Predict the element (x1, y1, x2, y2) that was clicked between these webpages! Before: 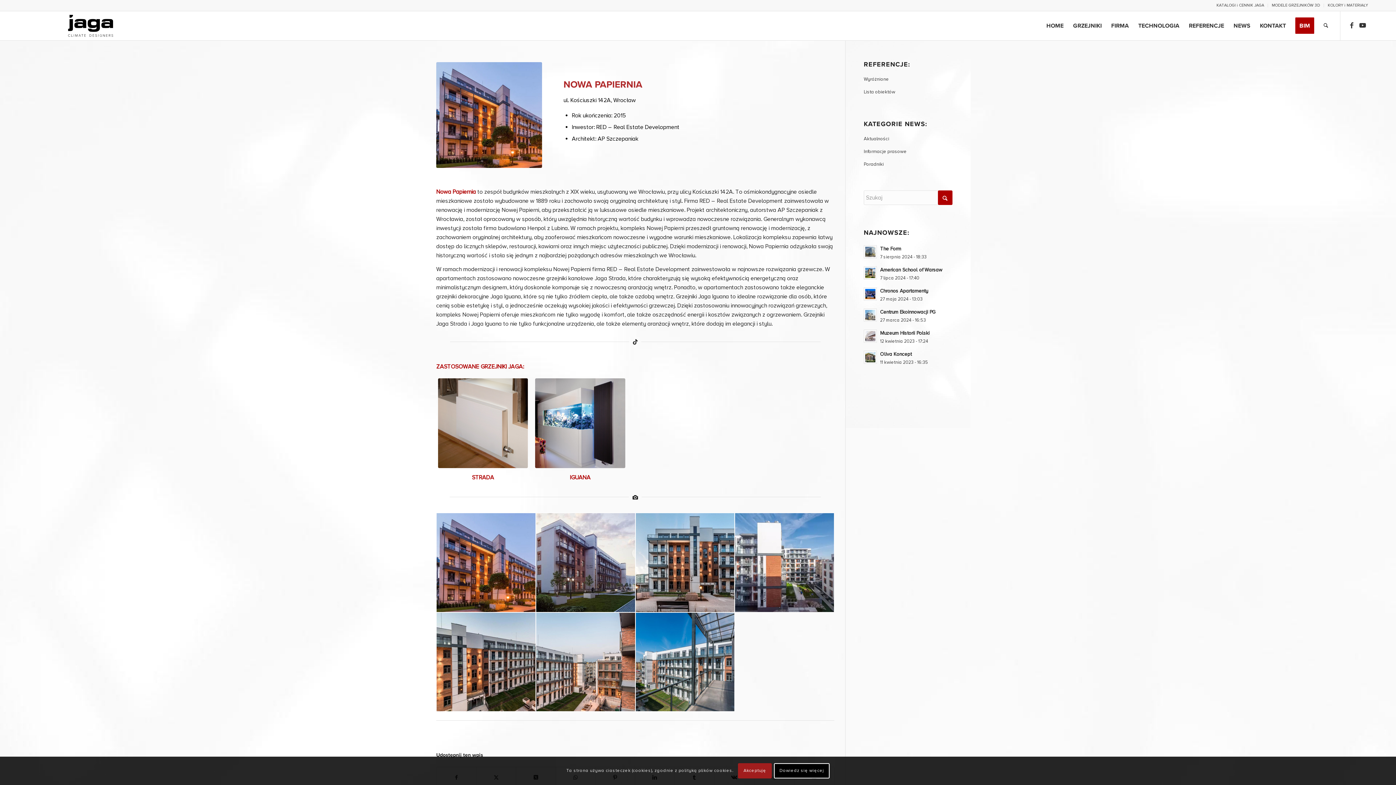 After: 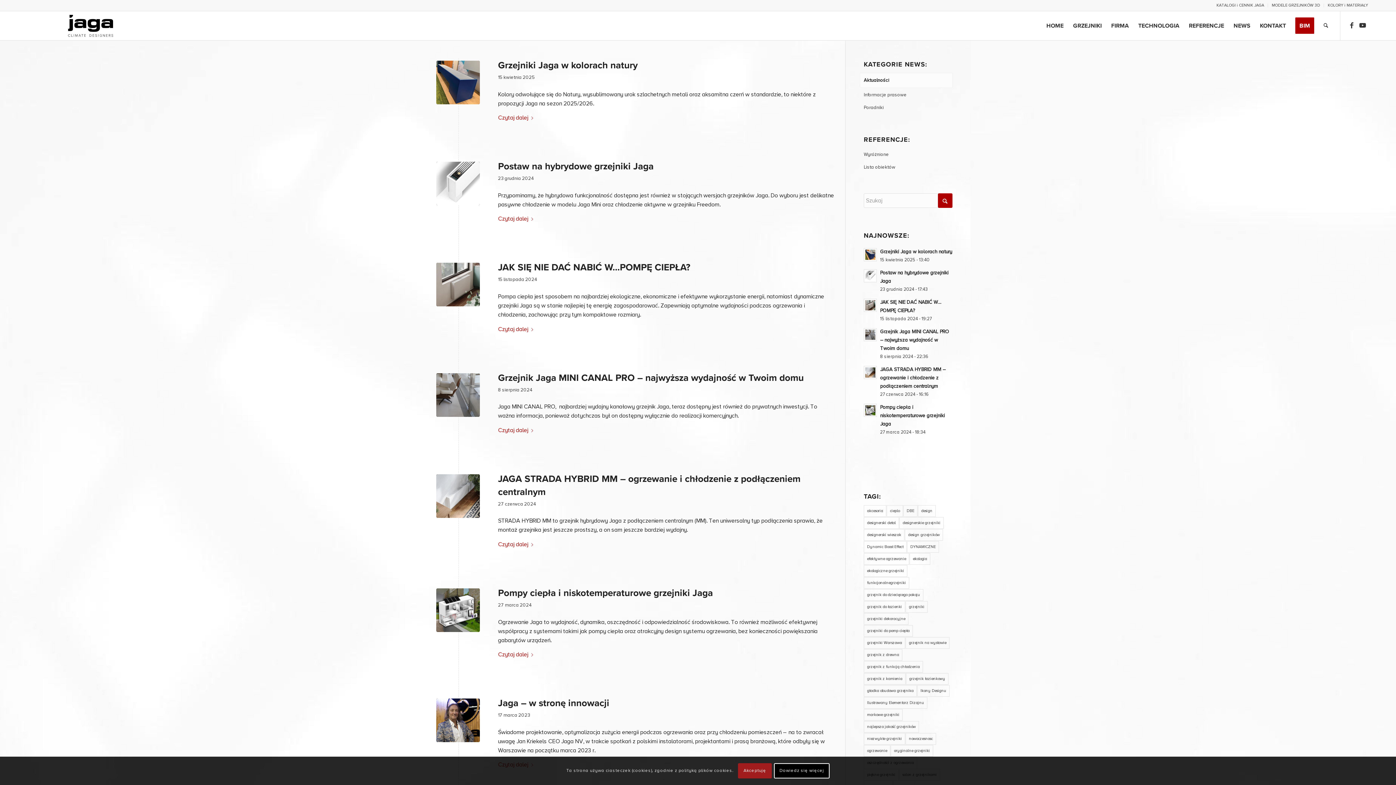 Action: bbox: (864, 132, 952, 145) label: Aktualności